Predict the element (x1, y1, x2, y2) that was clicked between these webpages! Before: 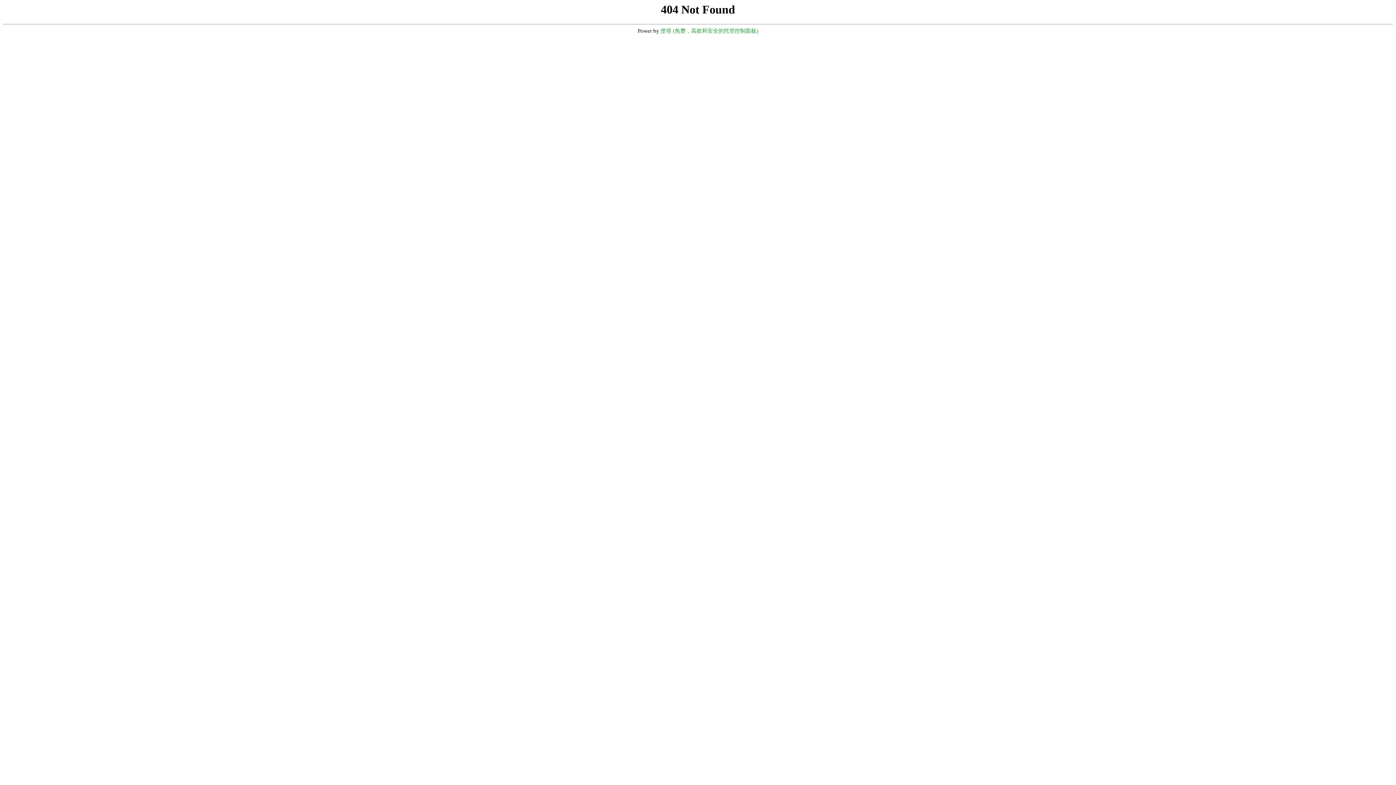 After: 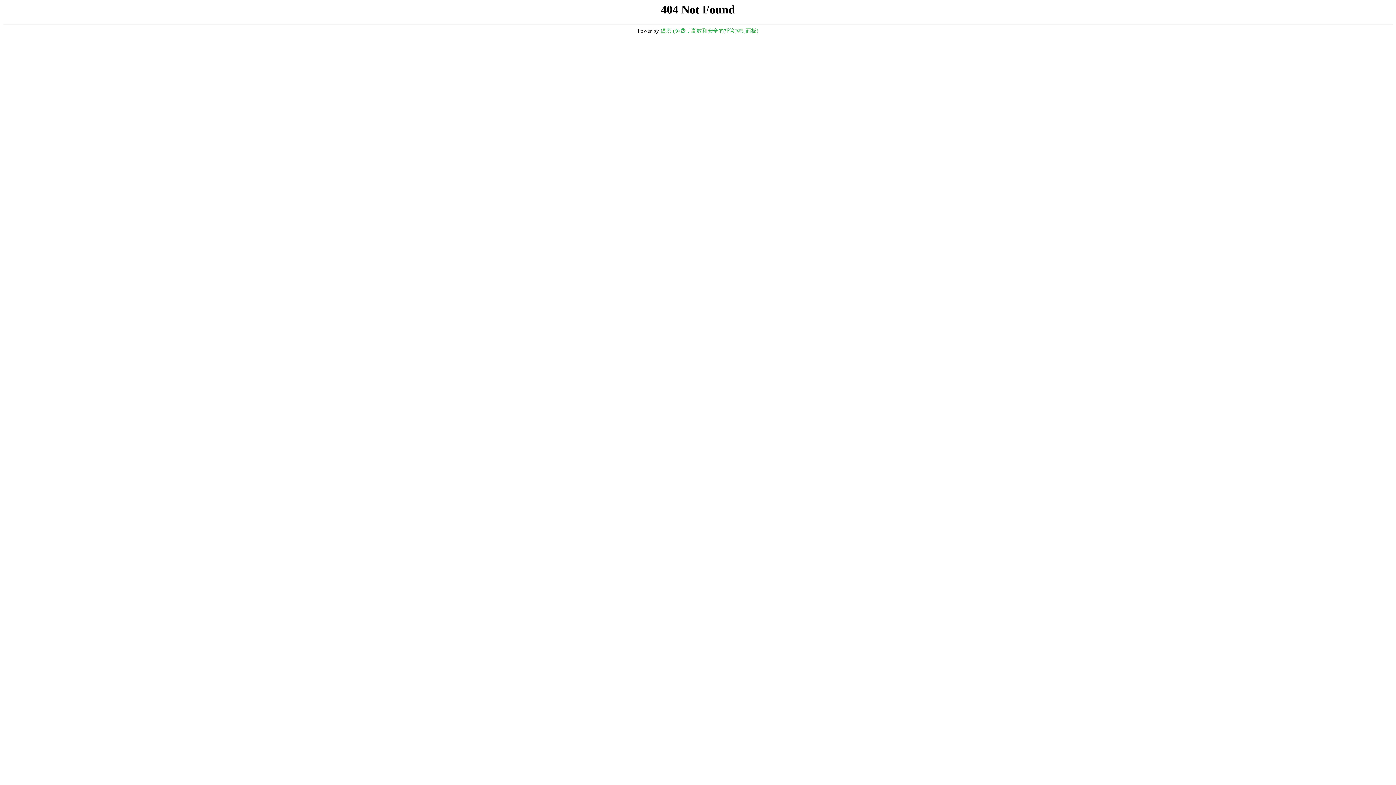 Action: bbox: (660, 28, 758, 33) label: 堡塔 (免费，高效和安全的托管控制面板)